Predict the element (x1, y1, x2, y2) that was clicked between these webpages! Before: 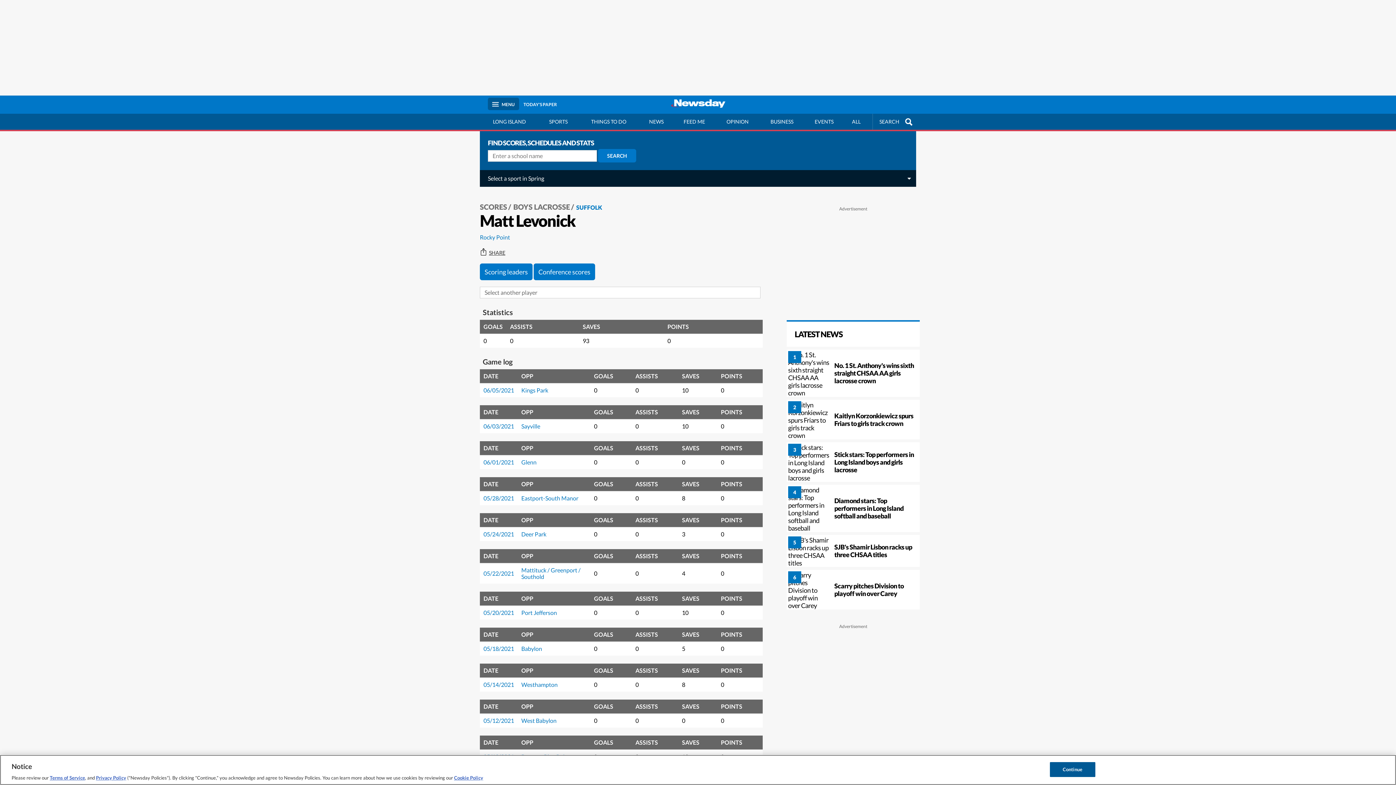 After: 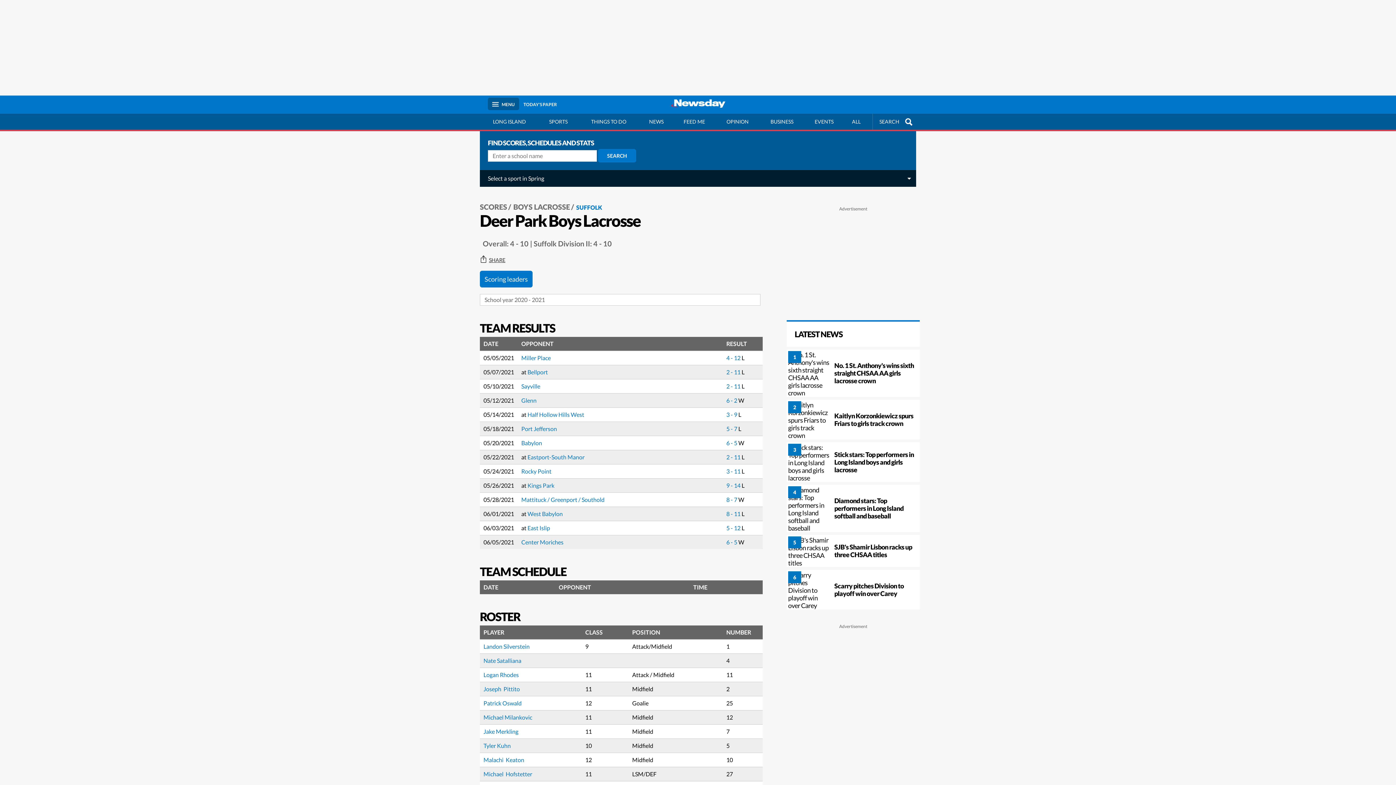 Action: label: Deer Park bbox: (521, 530, 546, 537)